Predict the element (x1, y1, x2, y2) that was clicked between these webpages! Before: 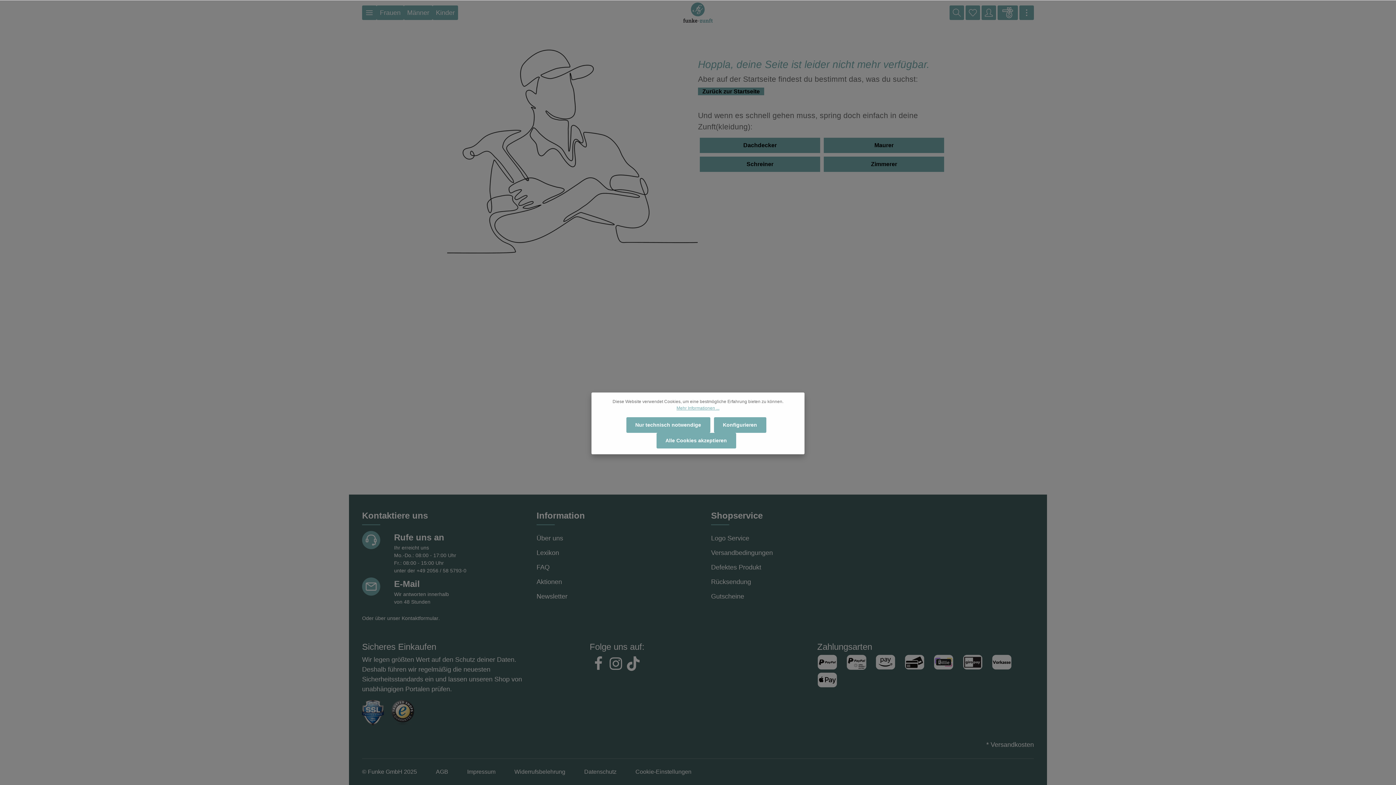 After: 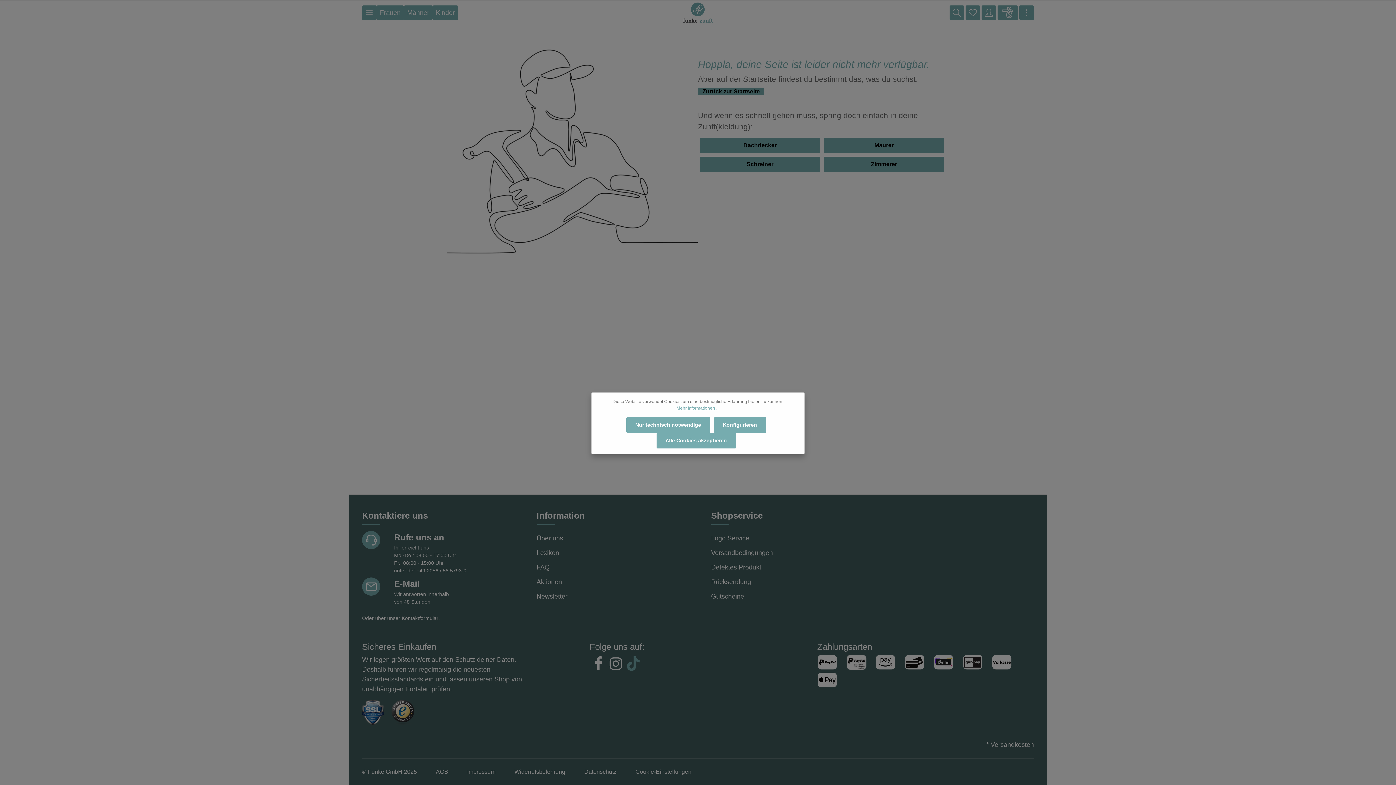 Action: bbox: (626, 656, 640, 673) label: TikTok